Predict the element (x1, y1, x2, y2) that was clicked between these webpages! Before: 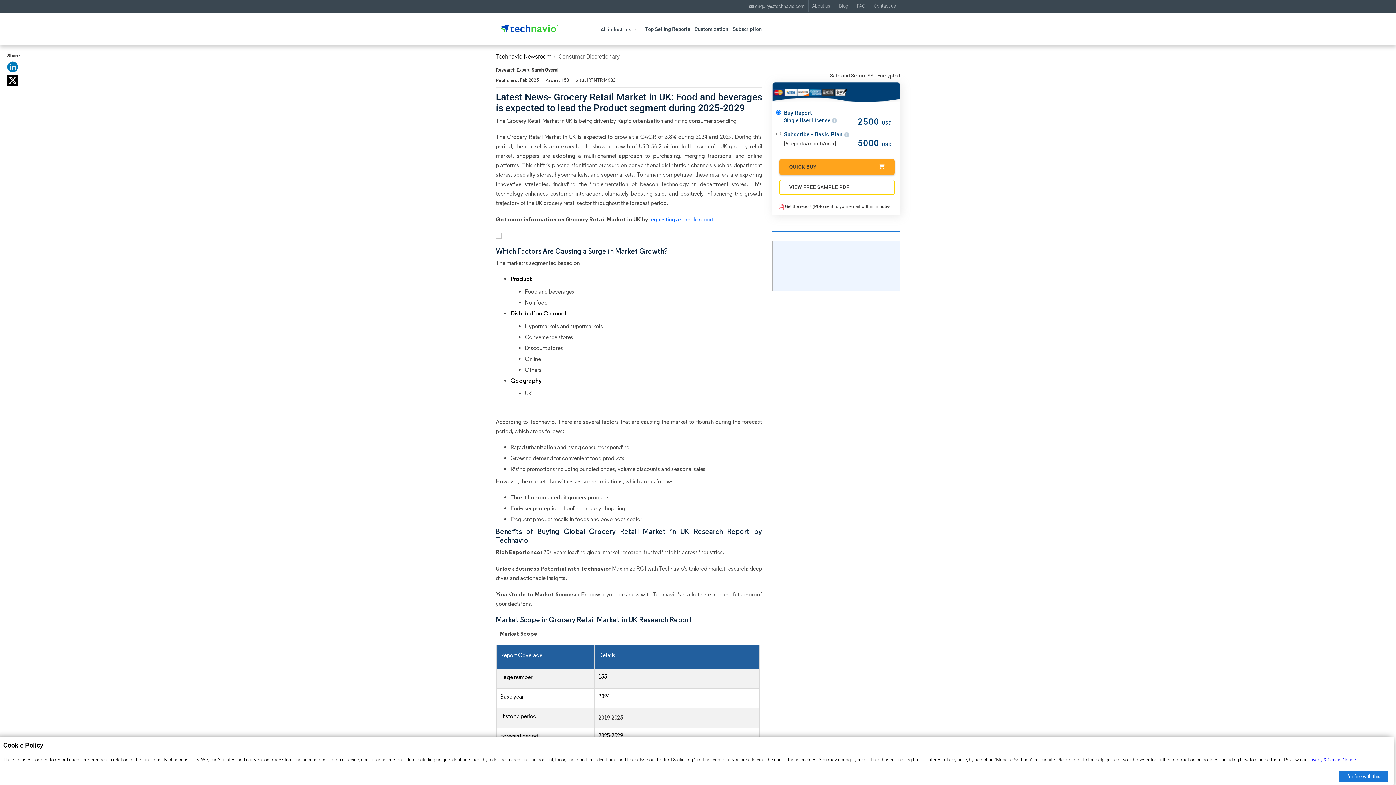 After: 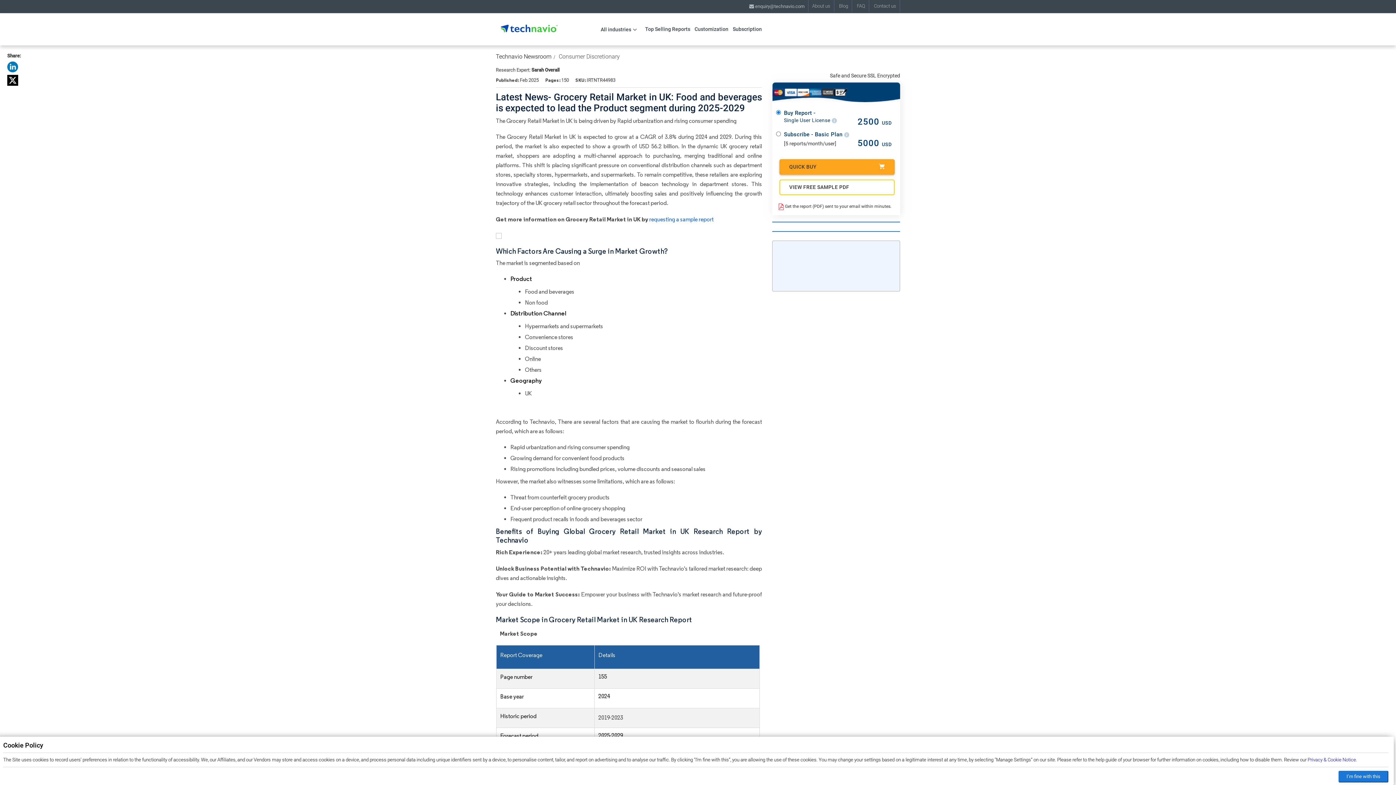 Action: label: Technavio Newsroom bbox: (496, 53, 551, 60)